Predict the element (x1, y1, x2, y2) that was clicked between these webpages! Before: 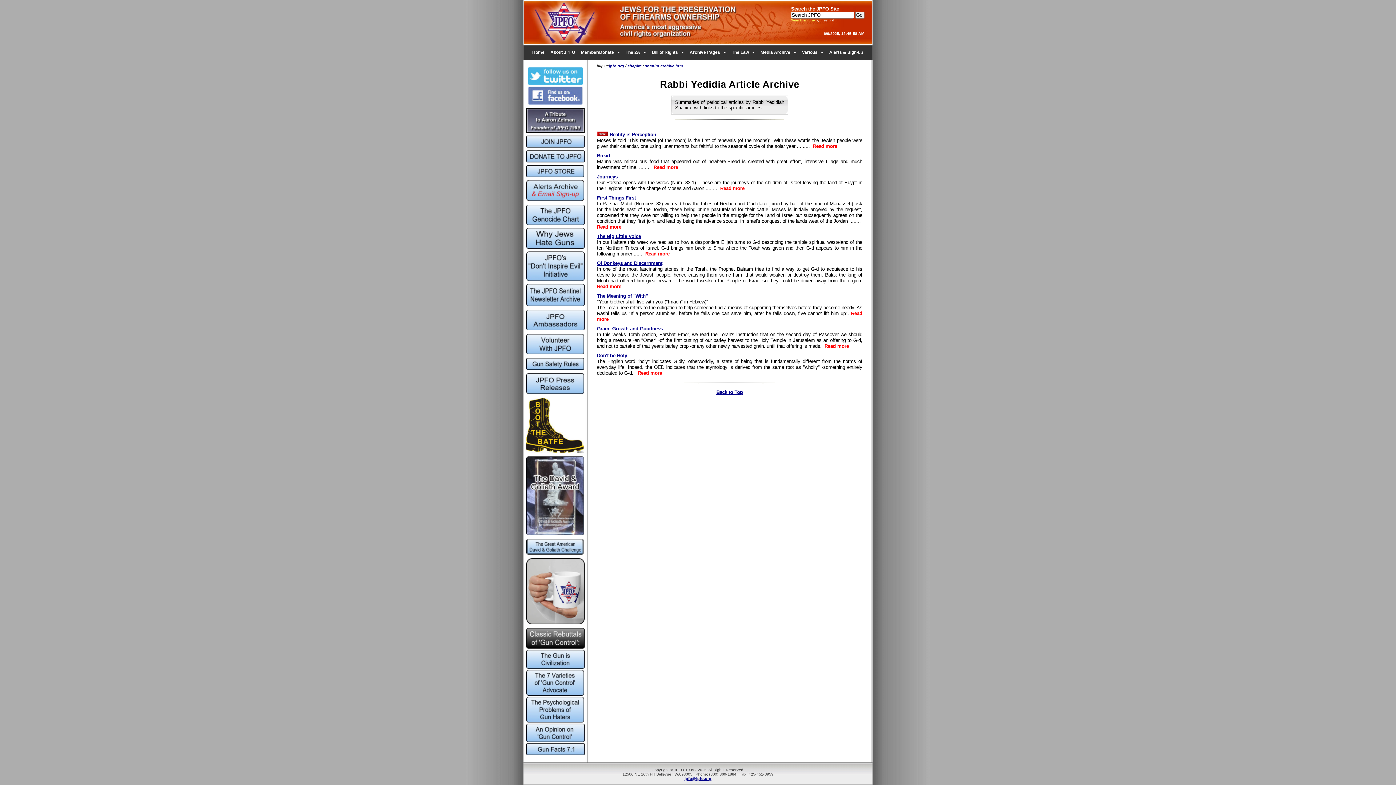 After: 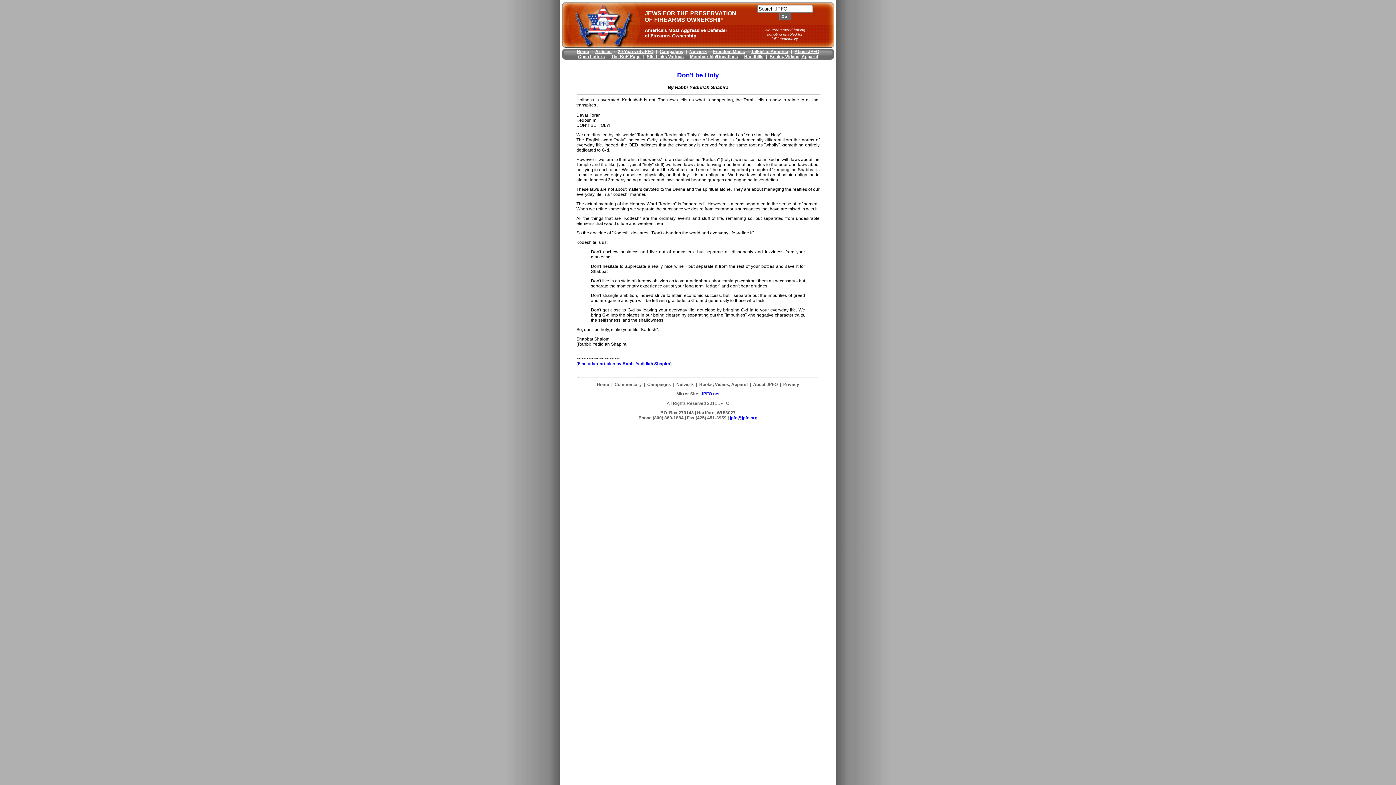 Action: bbox: (597, 353, 627, 358) label: Don't be Holy